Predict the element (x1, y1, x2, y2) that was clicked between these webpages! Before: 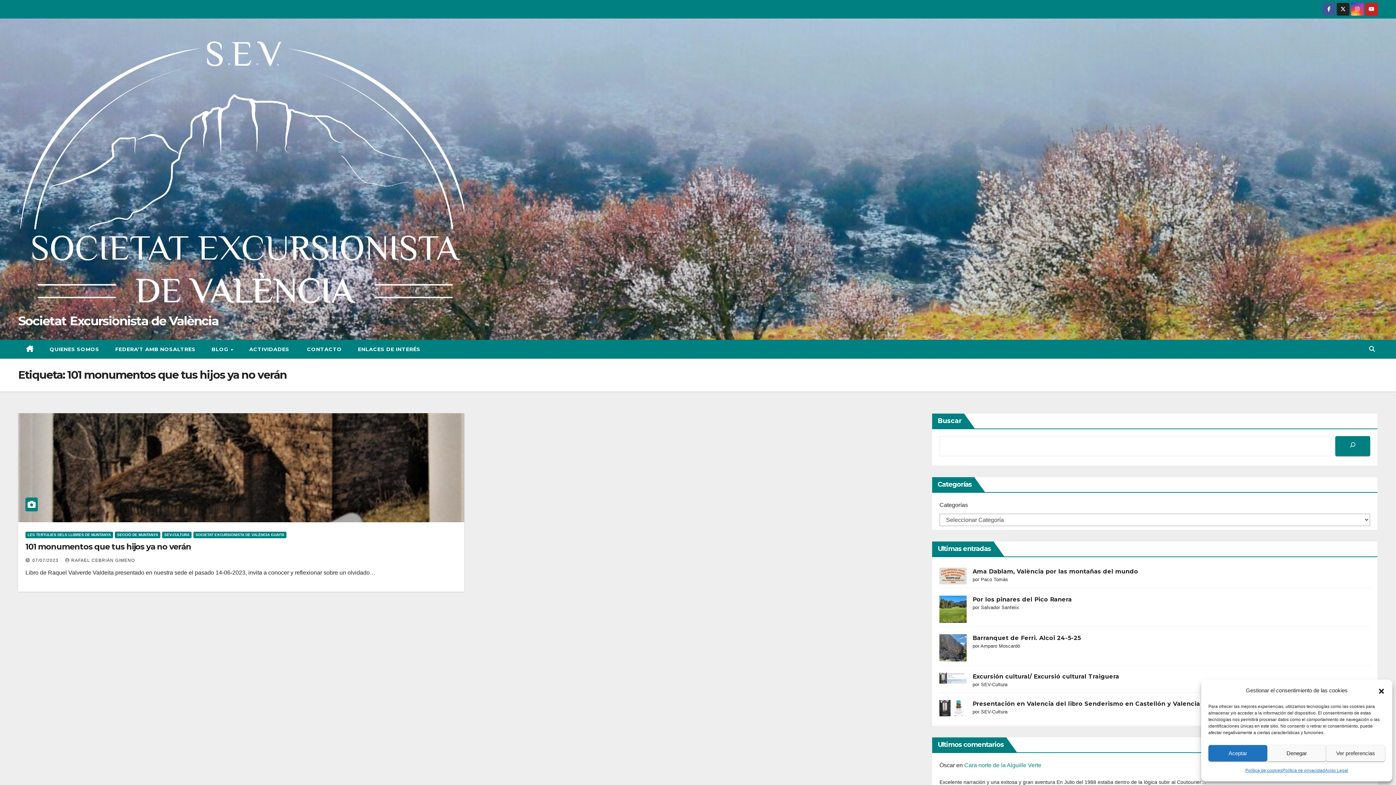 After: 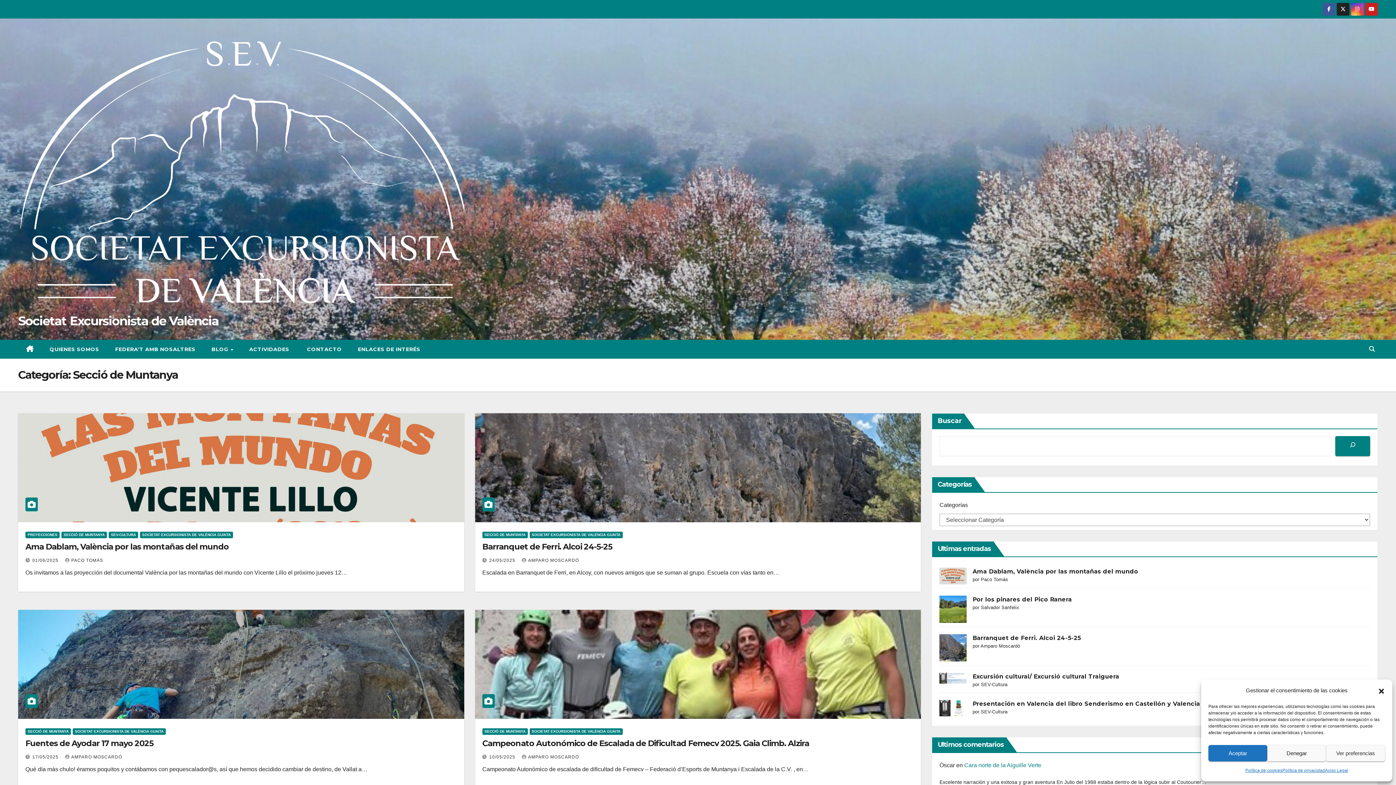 Action: label: SECCIÓ DE MUNTANYA bbox: (114, 532, 160, 538)